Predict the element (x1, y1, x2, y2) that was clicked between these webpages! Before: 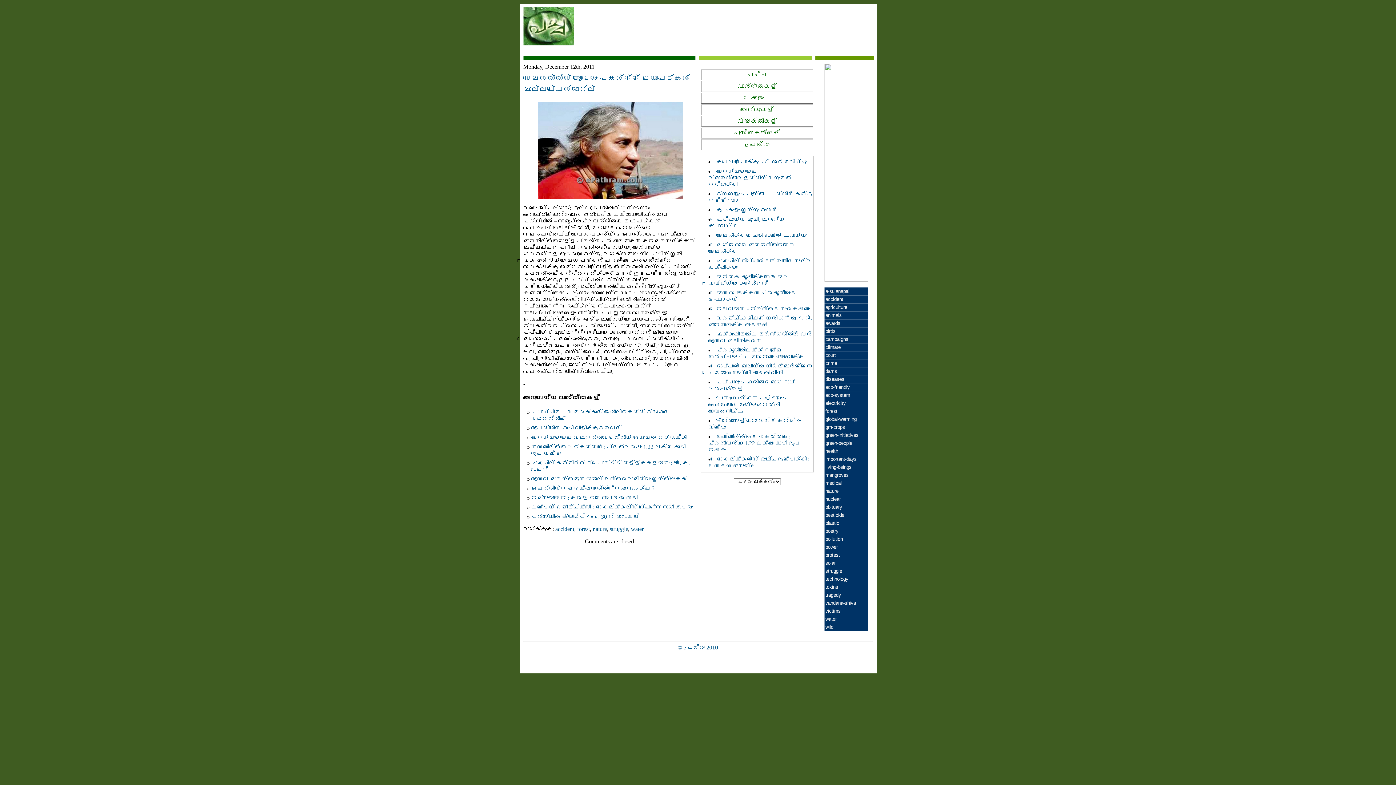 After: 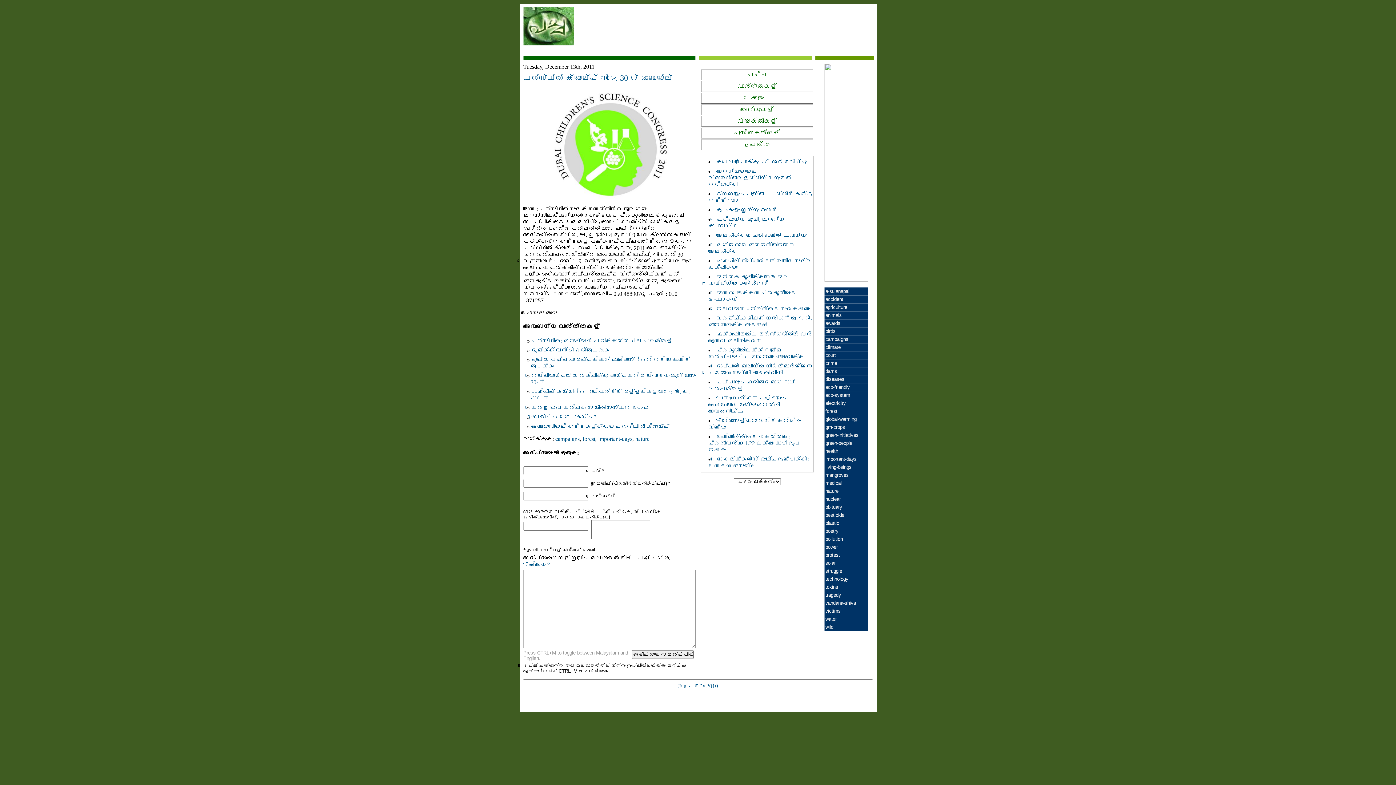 Action: label: പരിസ്ഥിതി ക്യാമ്പ് ഡിസം. 30 ന് ദുബായില്‍ bbox: (531, 513, 639, 520)